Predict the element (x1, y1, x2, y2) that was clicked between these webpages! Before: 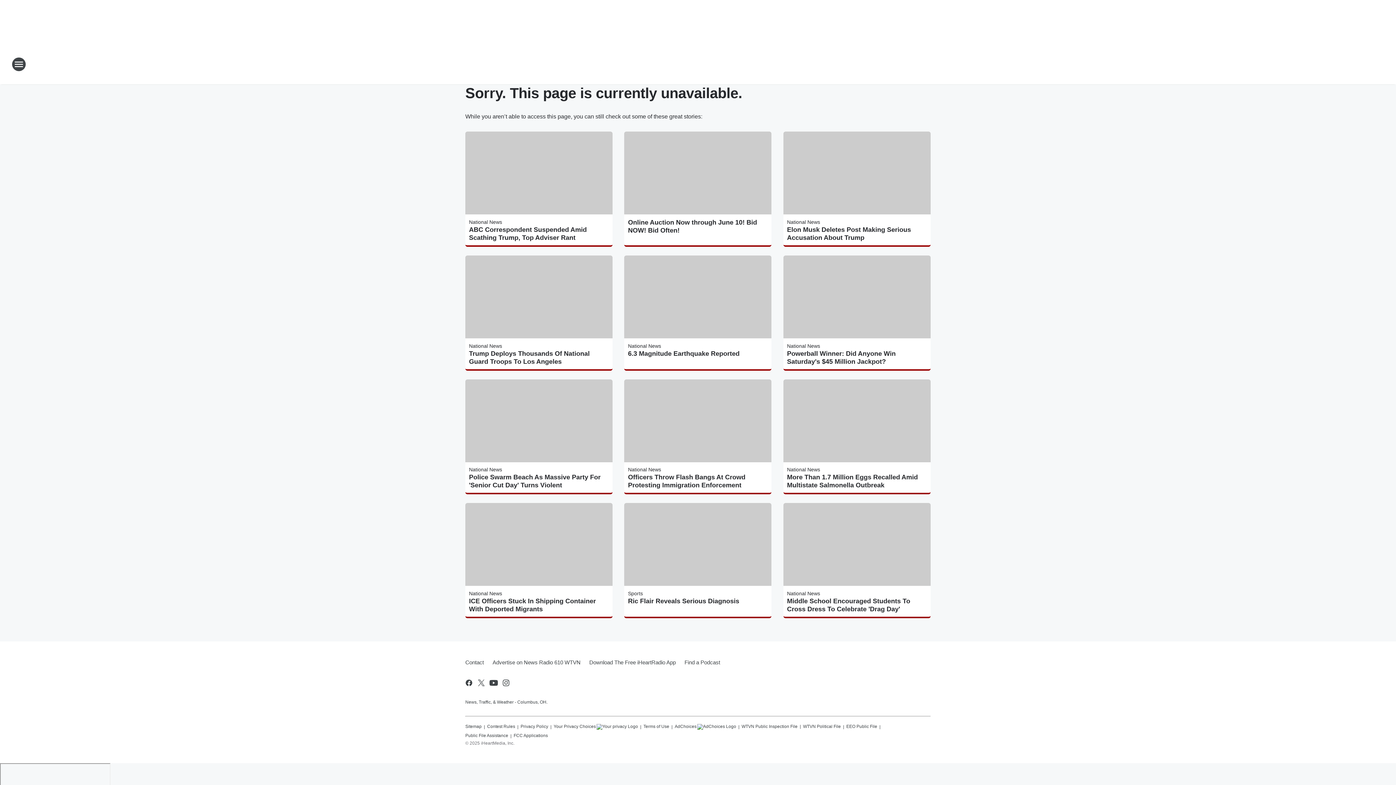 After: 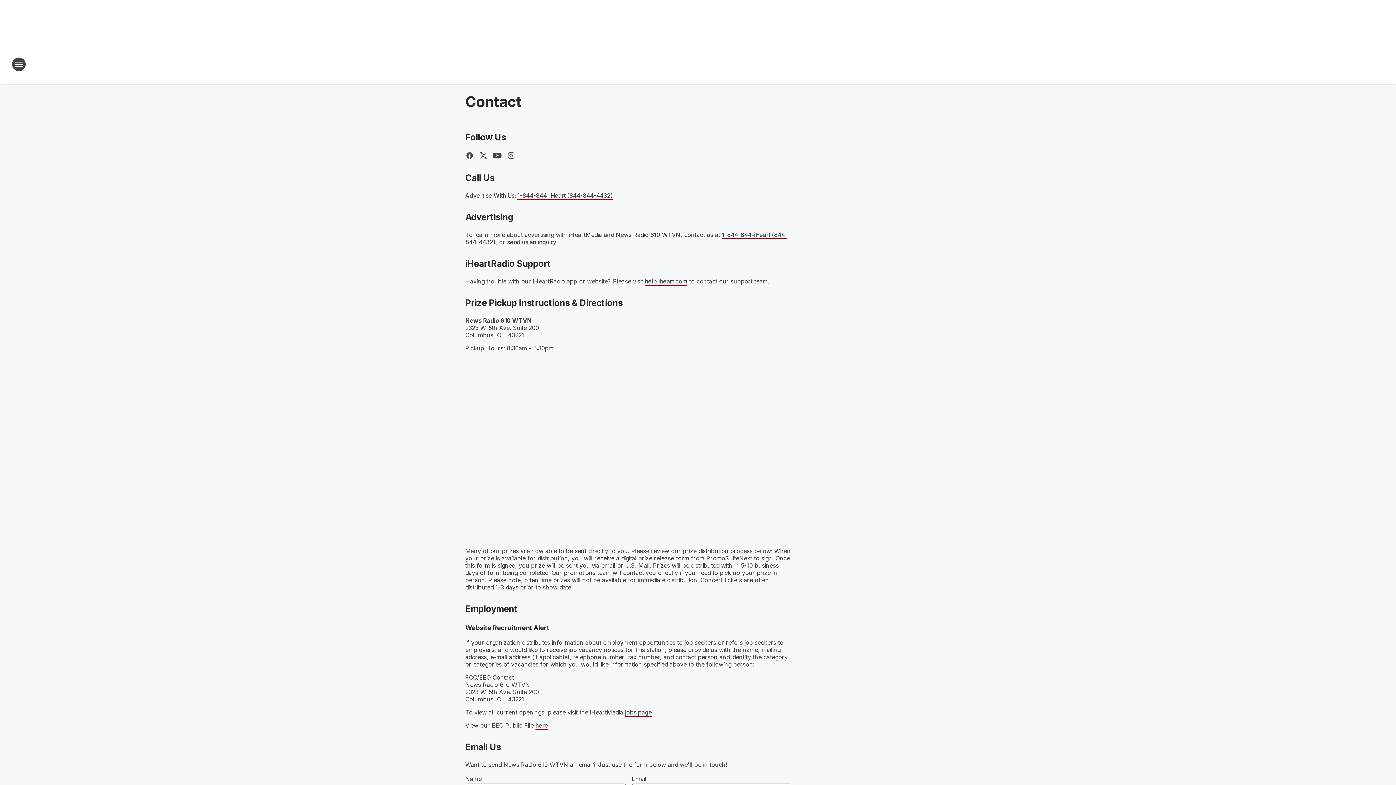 Action: label: Contact bbox: (465, 653, 488, 672)